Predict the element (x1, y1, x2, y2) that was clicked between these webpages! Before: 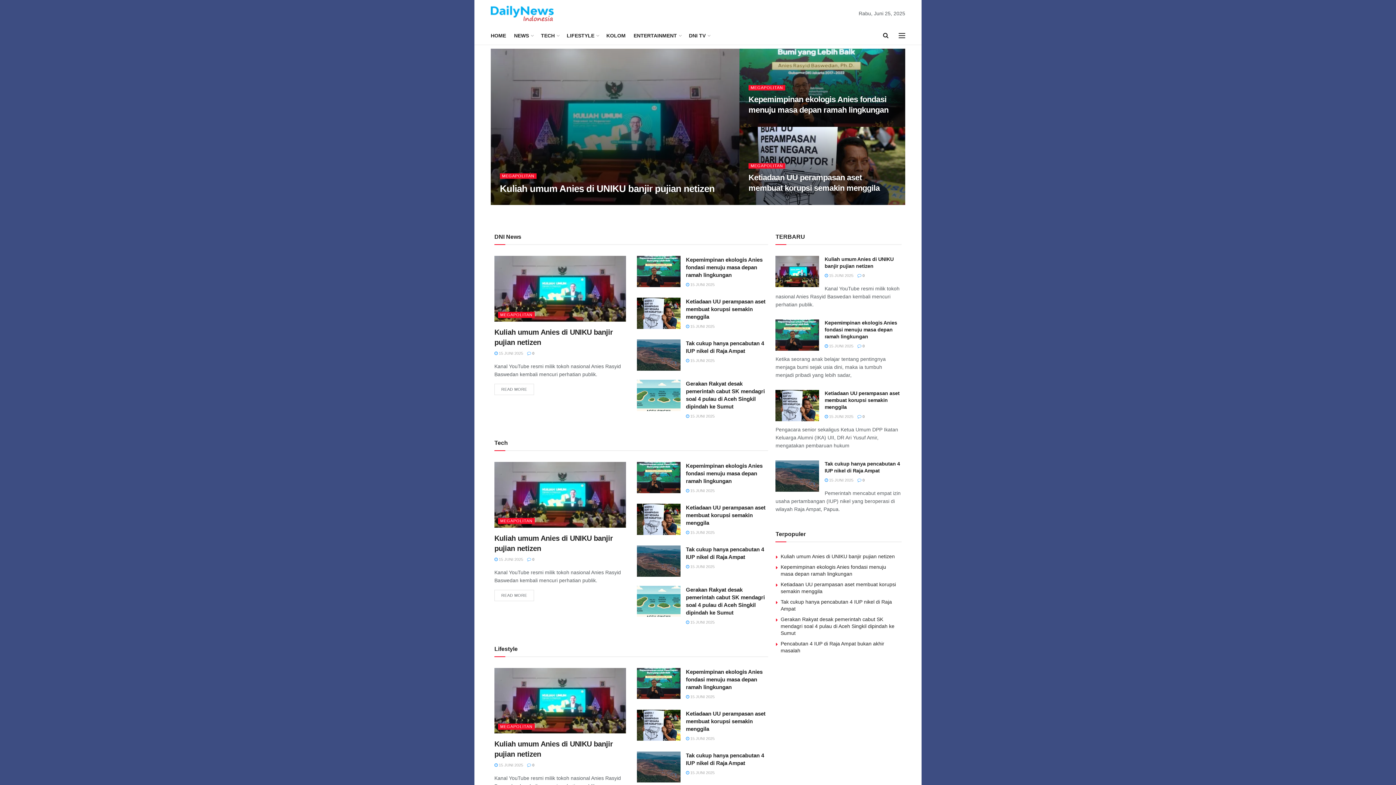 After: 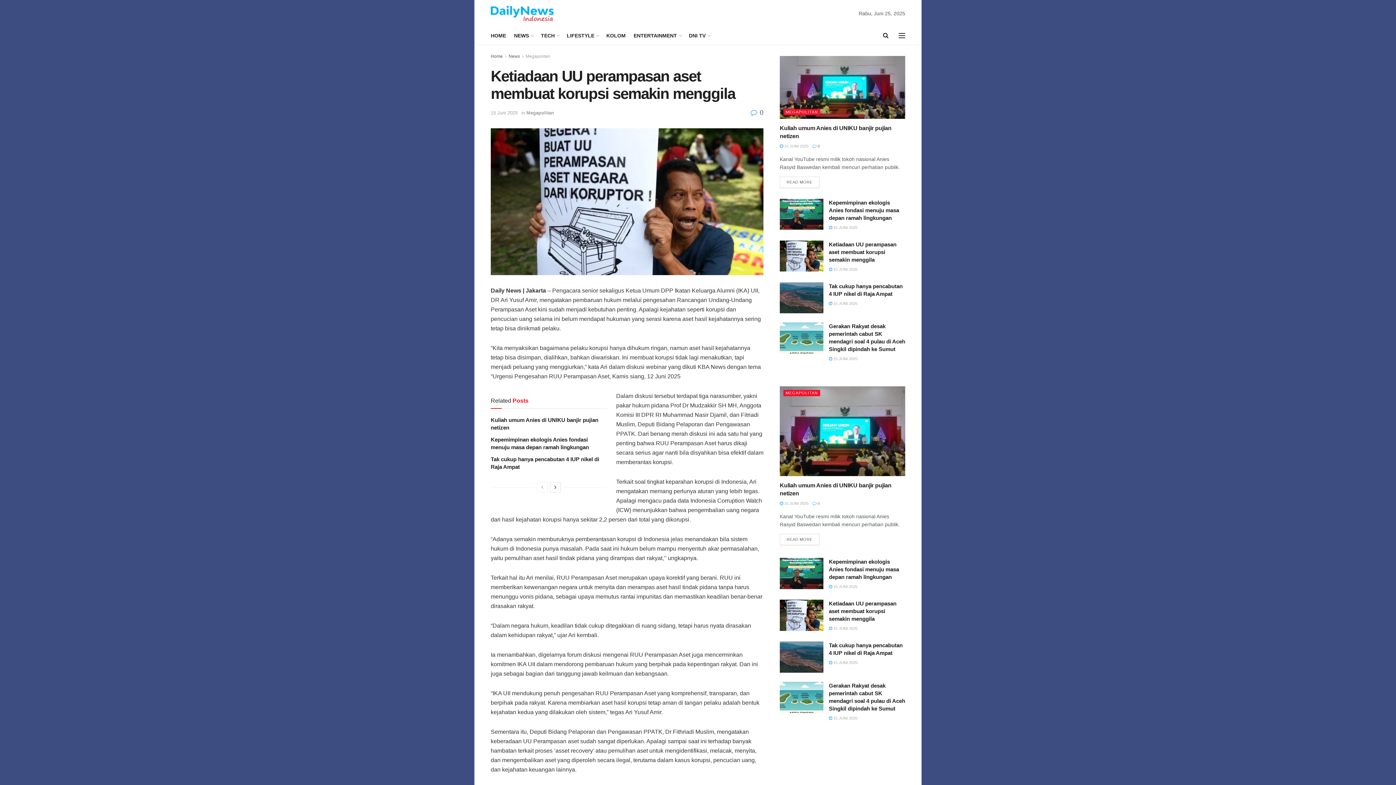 Action: bbox: (748, 200, 777, 205) label:  15 JUNI 2025